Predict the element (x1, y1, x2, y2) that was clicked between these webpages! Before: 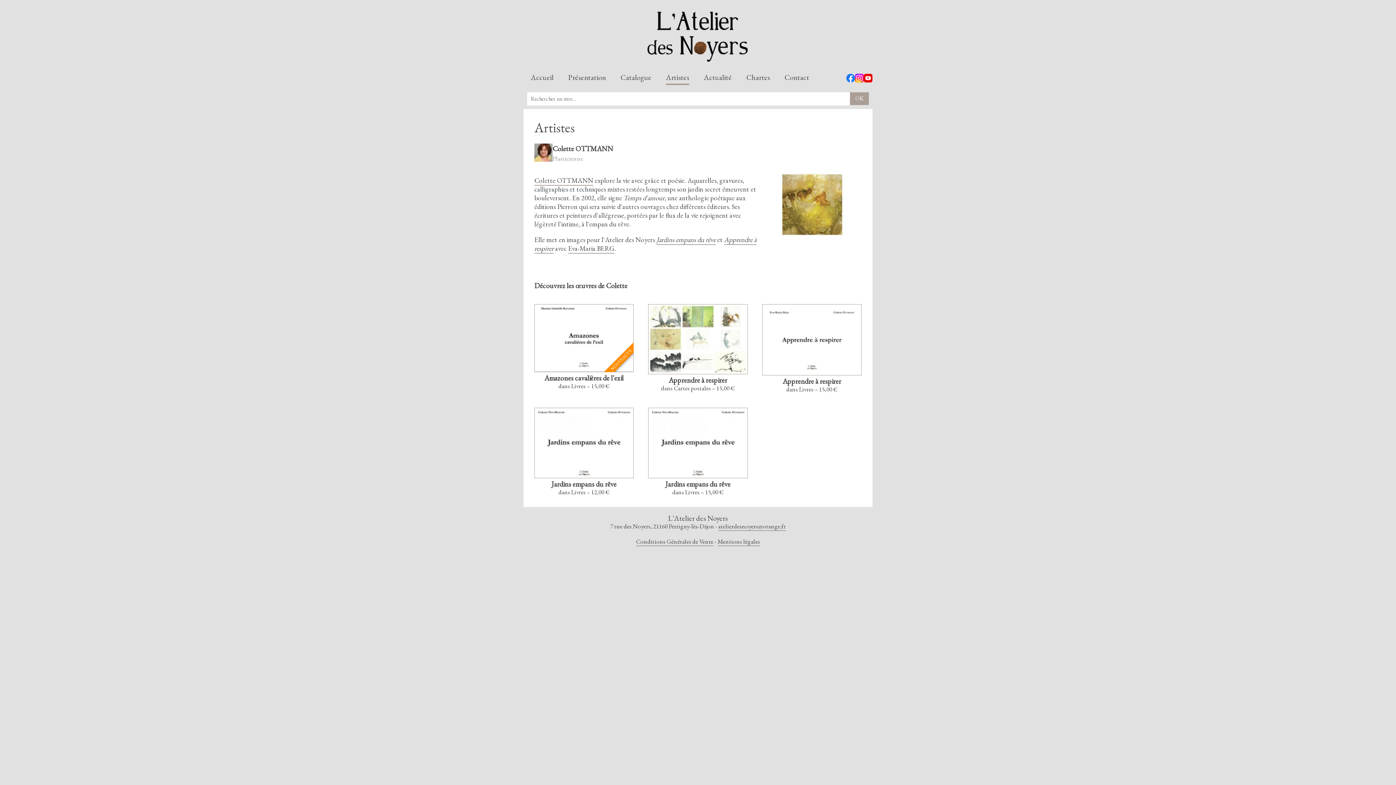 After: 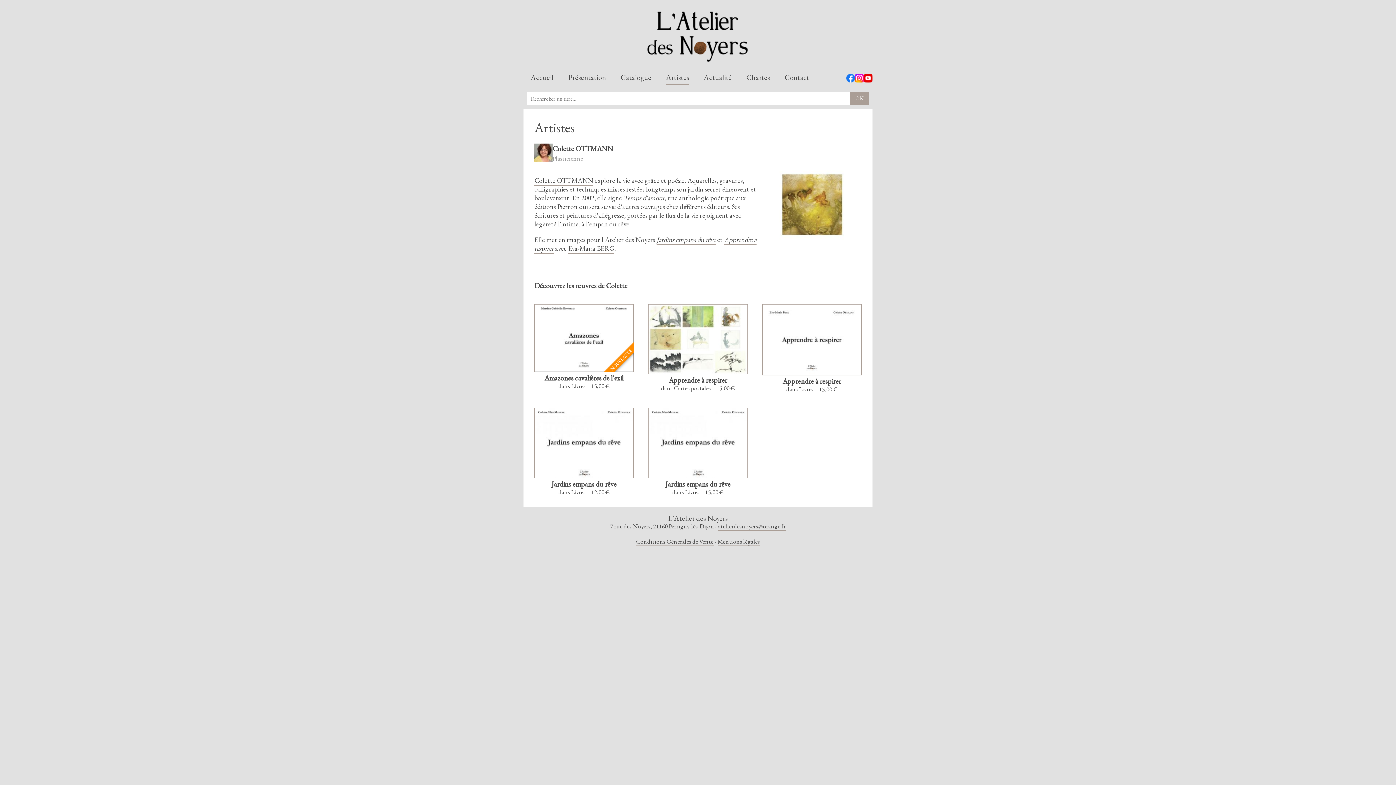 Action: bbox: (855, 73, 864, 82) label: Instagram